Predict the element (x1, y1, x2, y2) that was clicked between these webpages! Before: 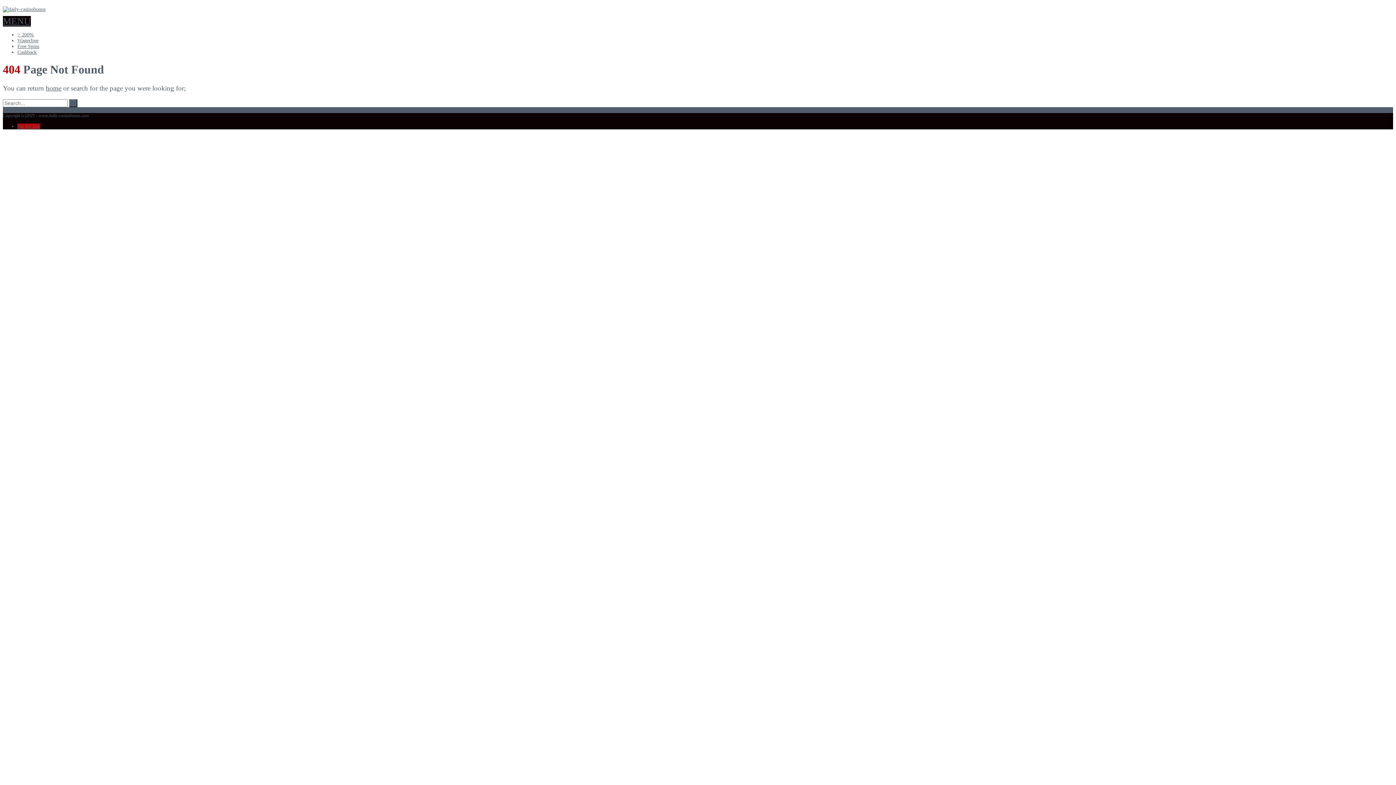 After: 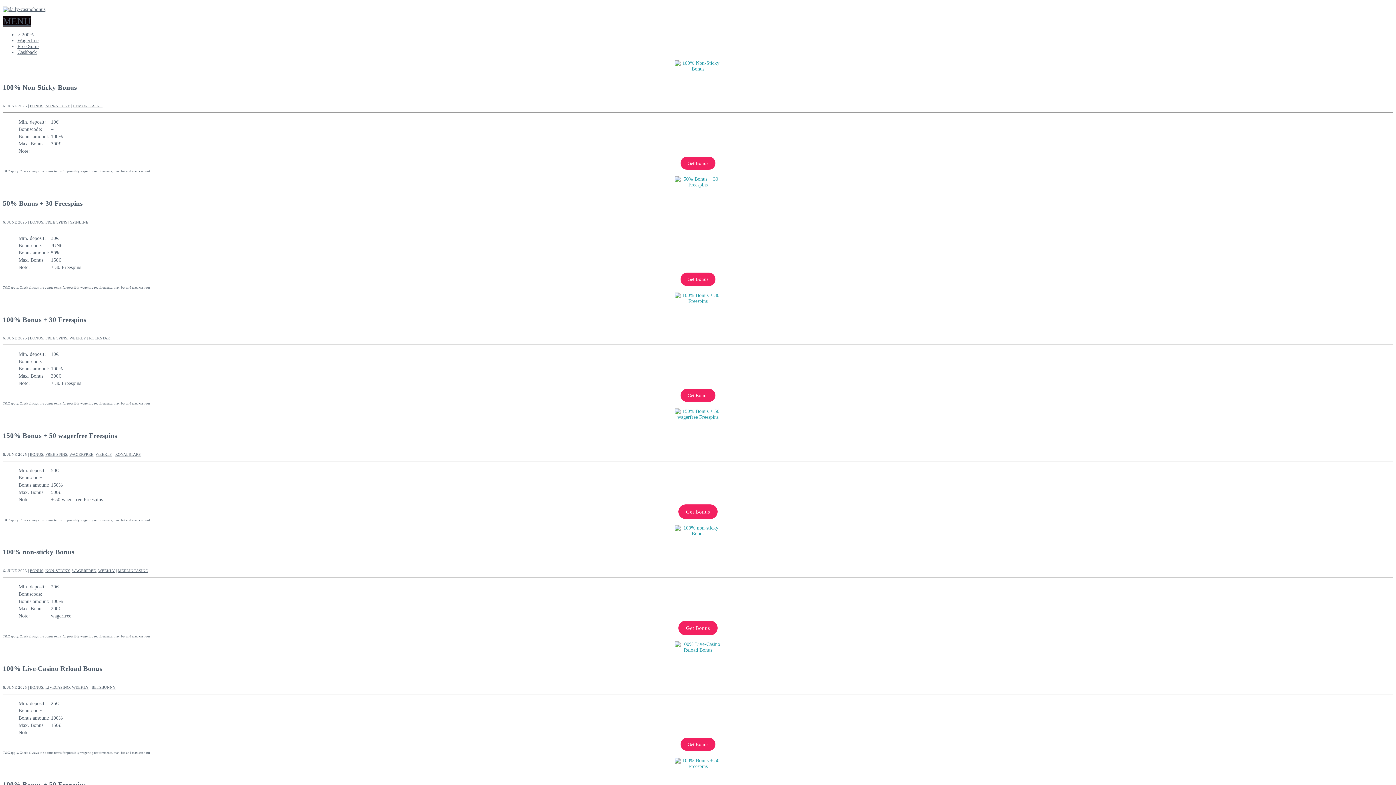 Action: bbox: (2, 6, 45, 12)